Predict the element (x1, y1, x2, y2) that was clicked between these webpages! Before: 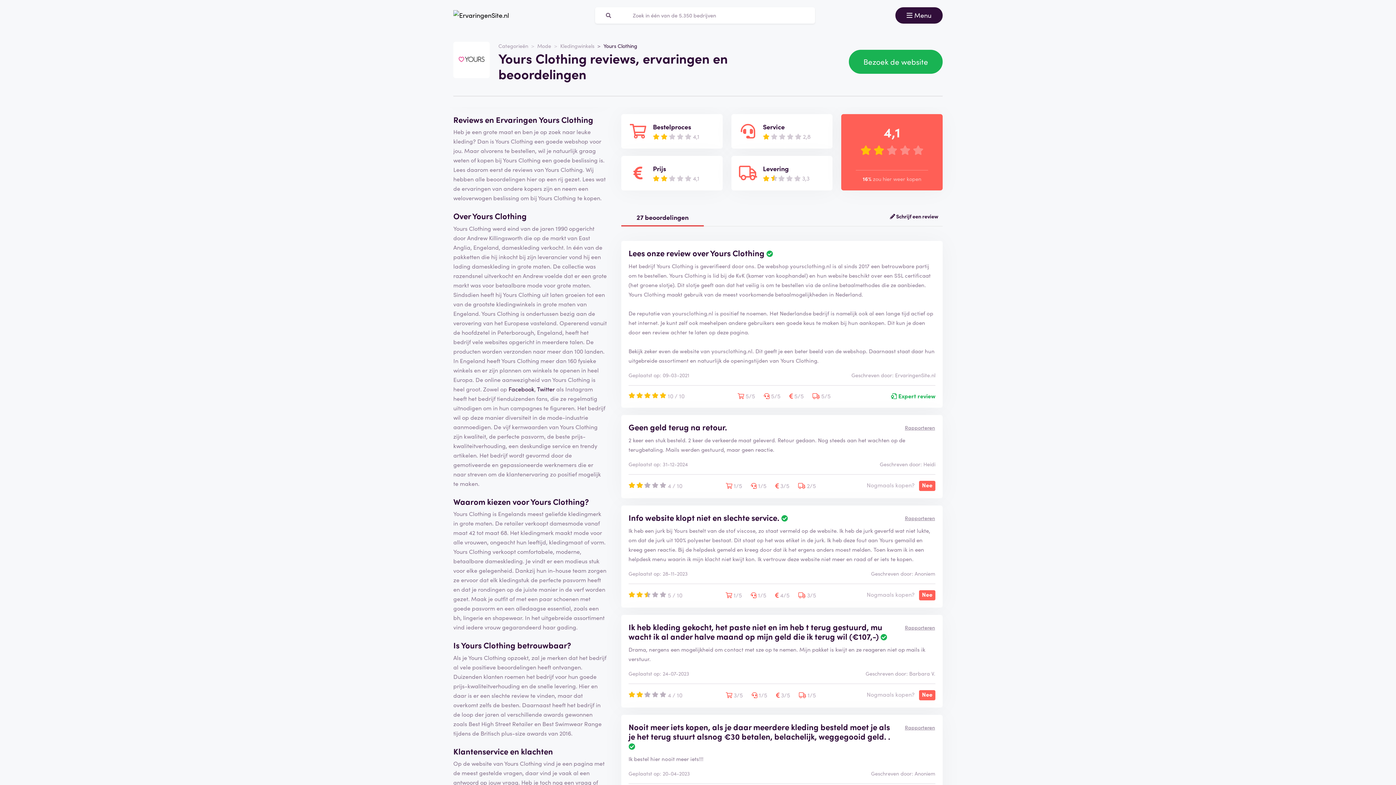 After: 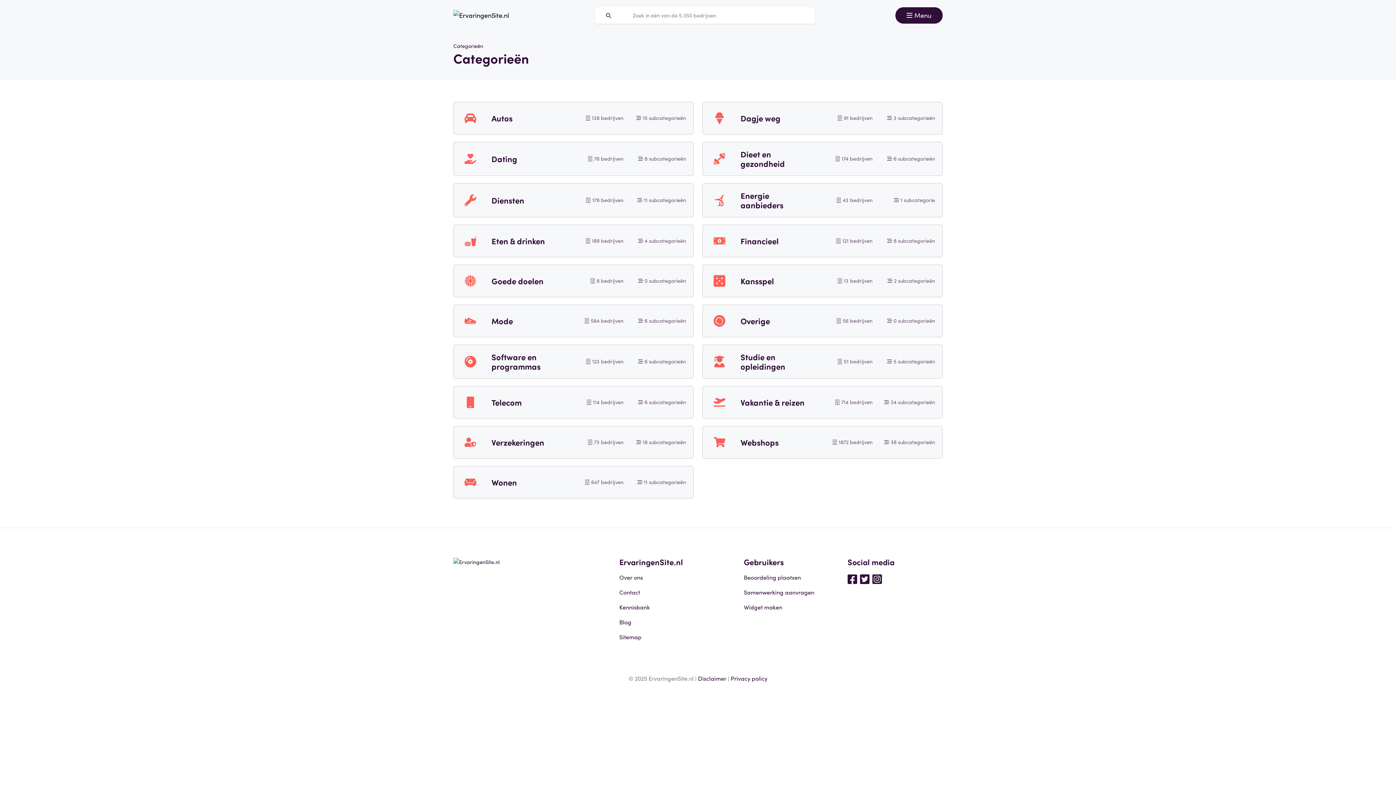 Action: bbox: (498, 42, 528, 49) label: Categorieën